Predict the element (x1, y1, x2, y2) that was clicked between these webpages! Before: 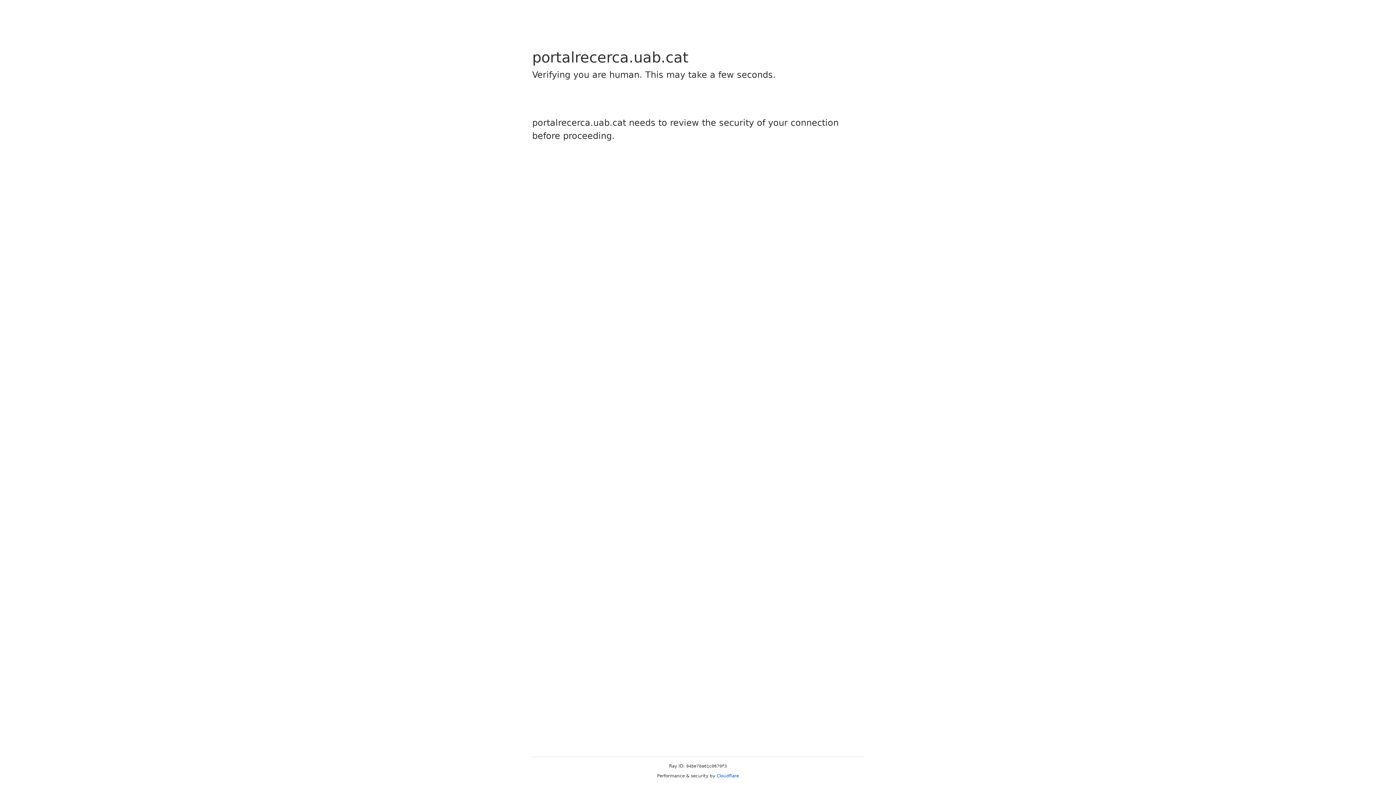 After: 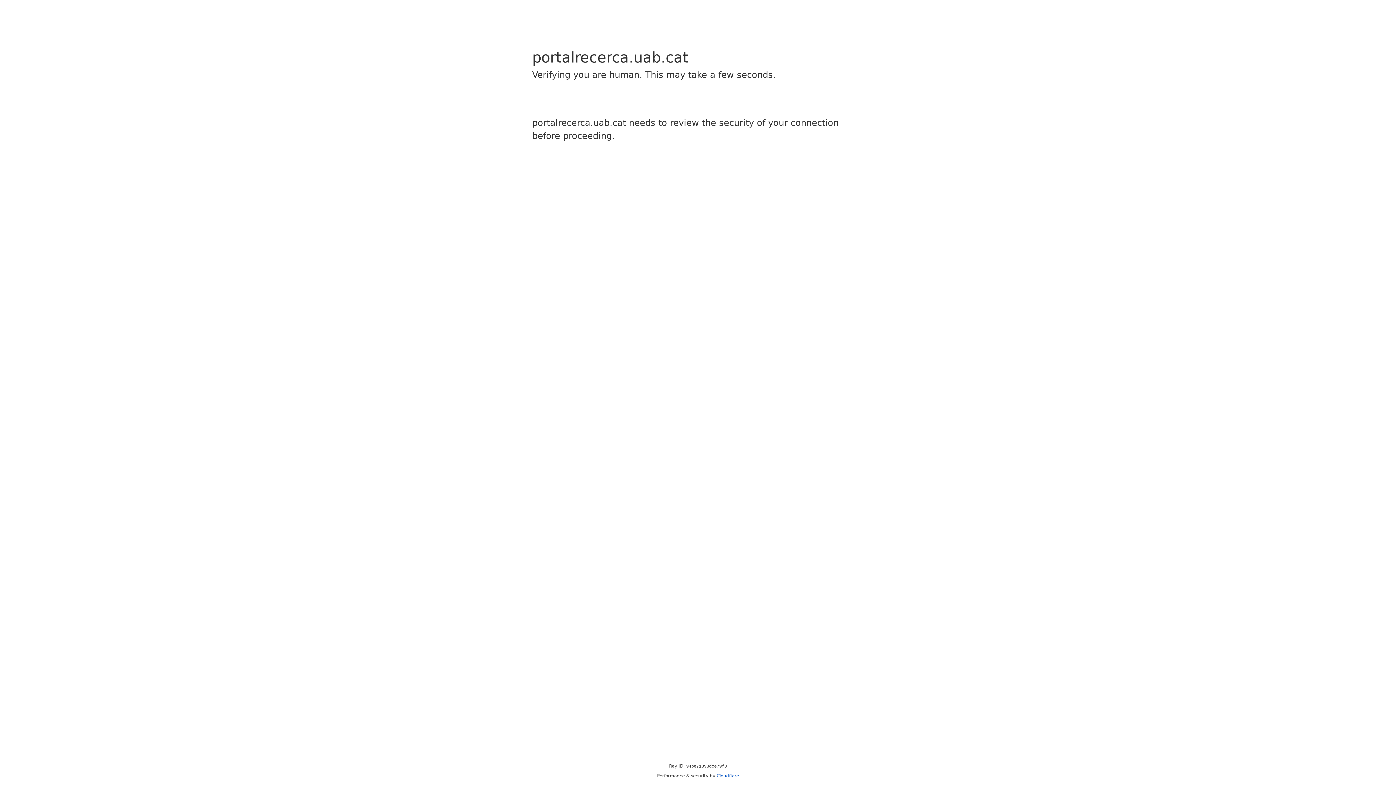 Action: bbox: (716, 773, 739, 778) label: Cloudflare